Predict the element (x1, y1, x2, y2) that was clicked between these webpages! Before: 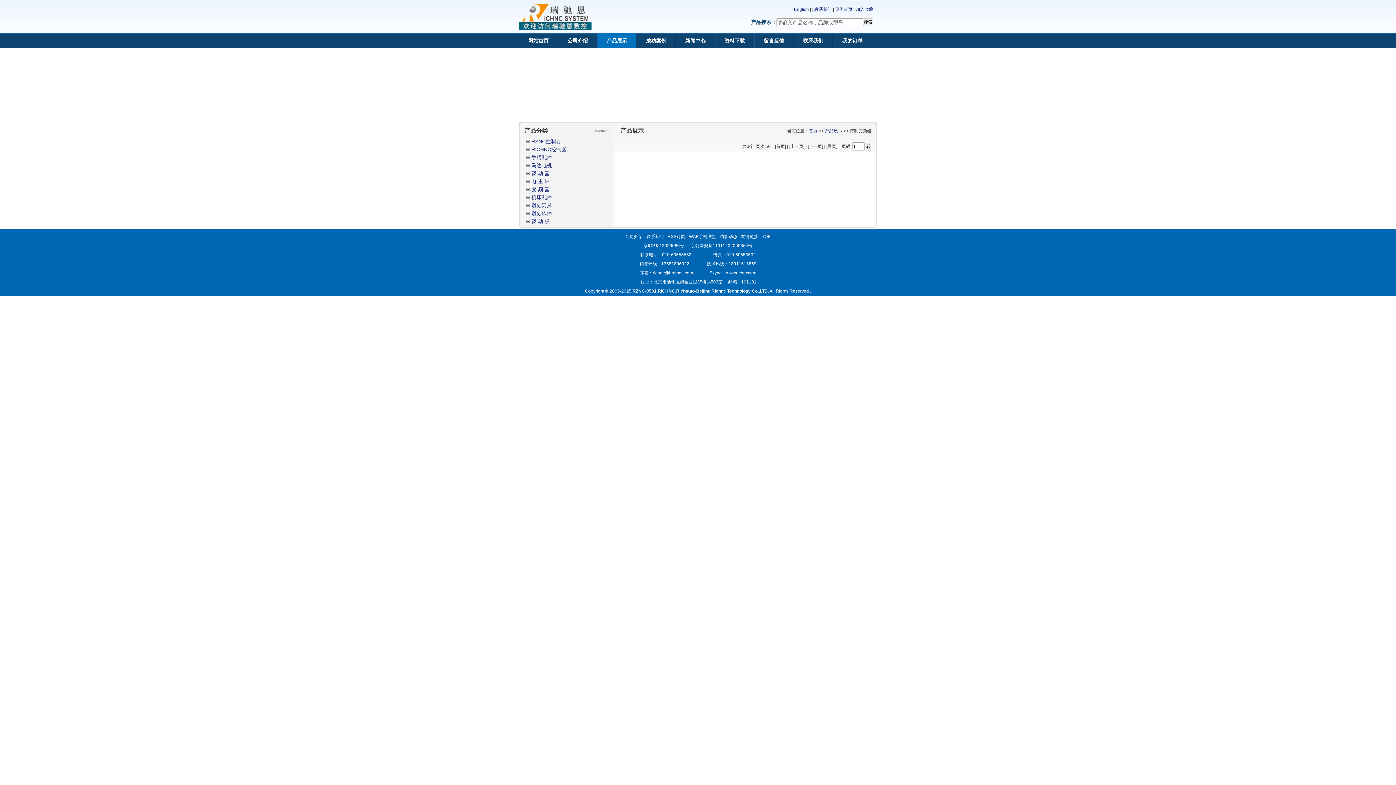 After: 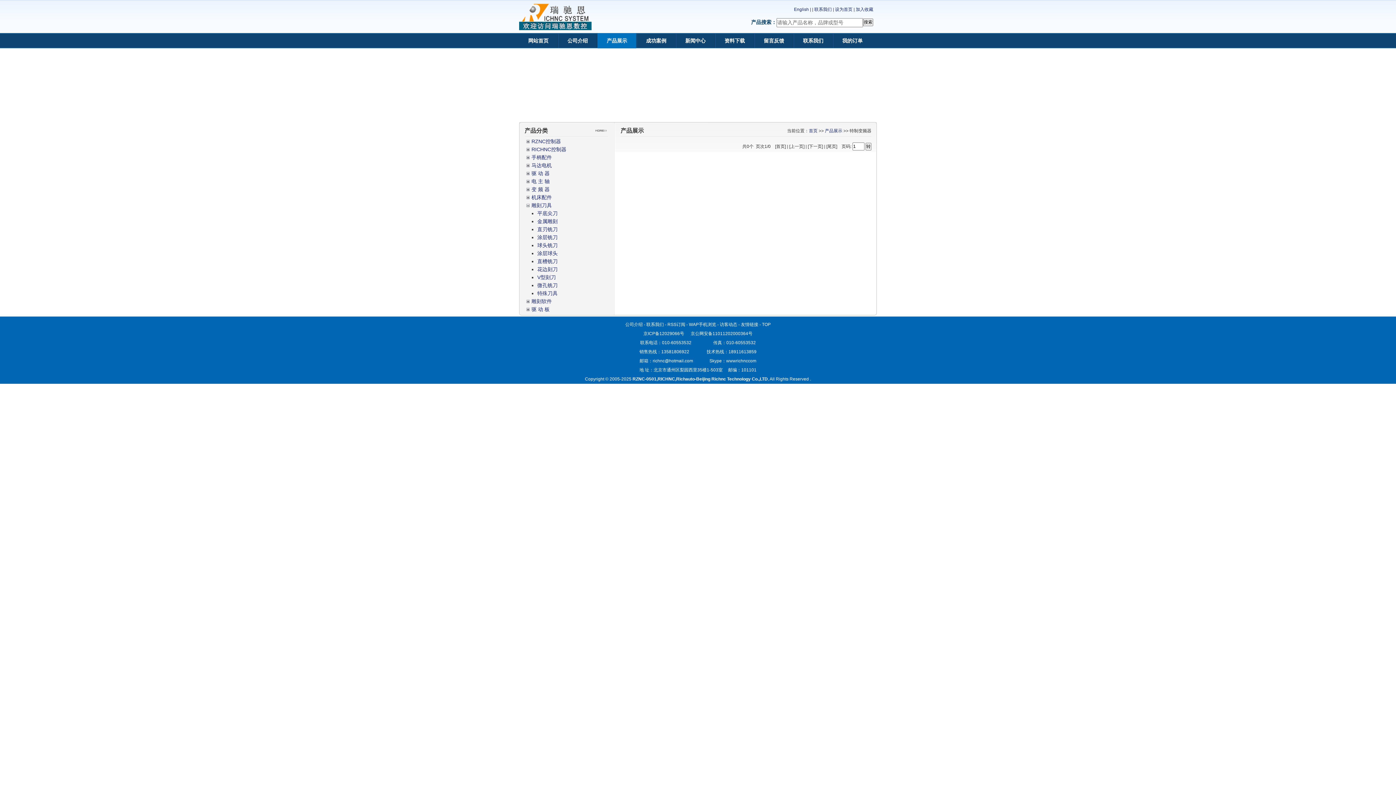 Action: bbox: (526, 202, 529, 208)